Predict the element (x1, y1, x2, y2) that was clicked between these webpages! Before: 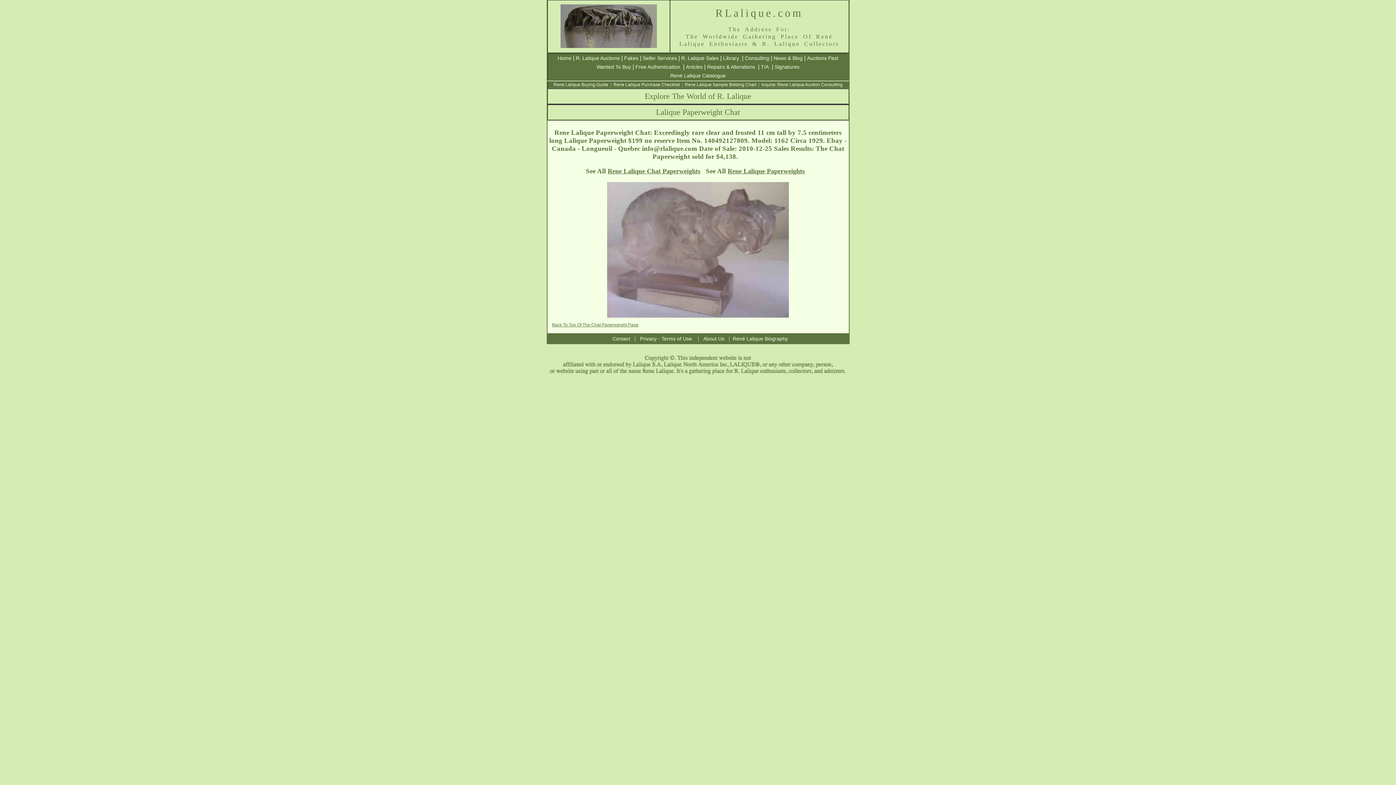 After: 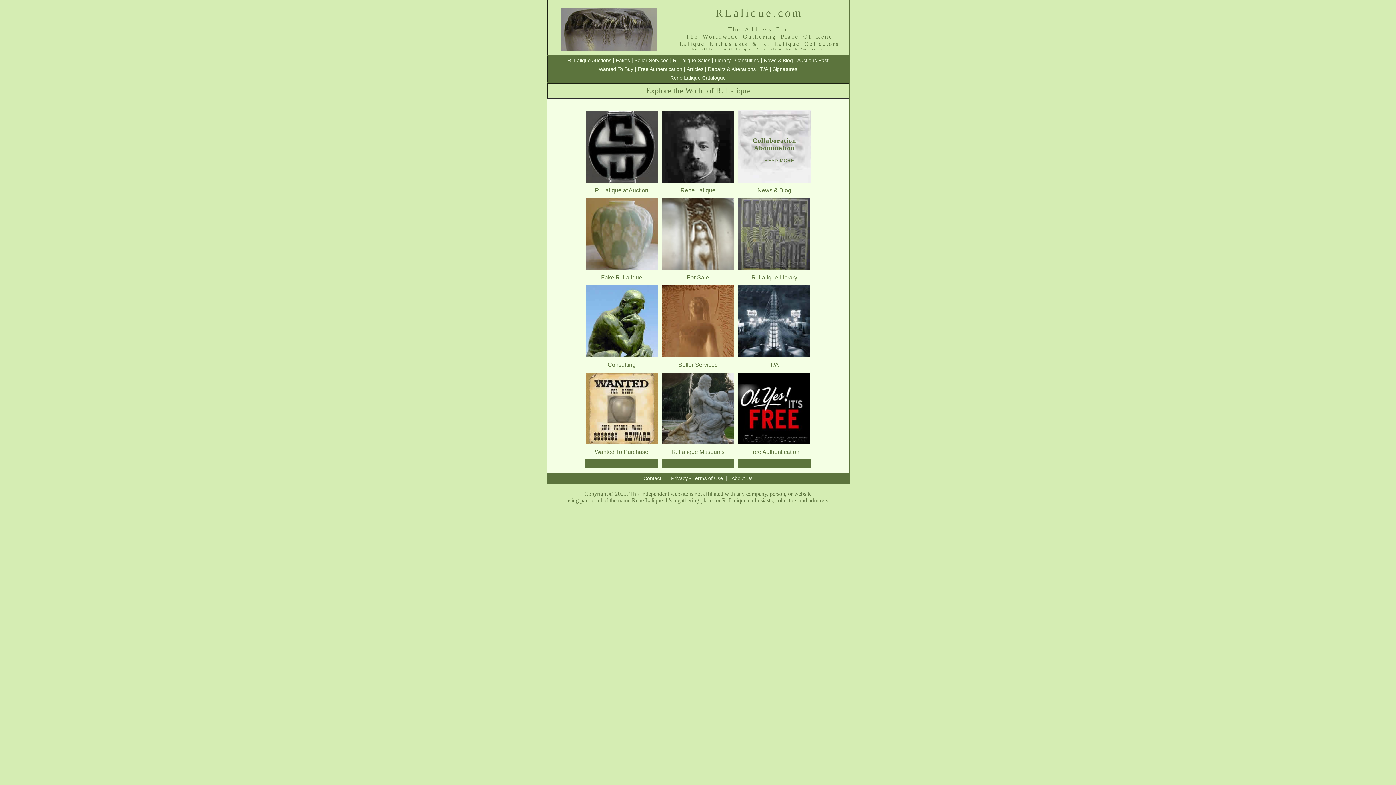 Action: label: Home bbox: (557, 55, 571, 61)